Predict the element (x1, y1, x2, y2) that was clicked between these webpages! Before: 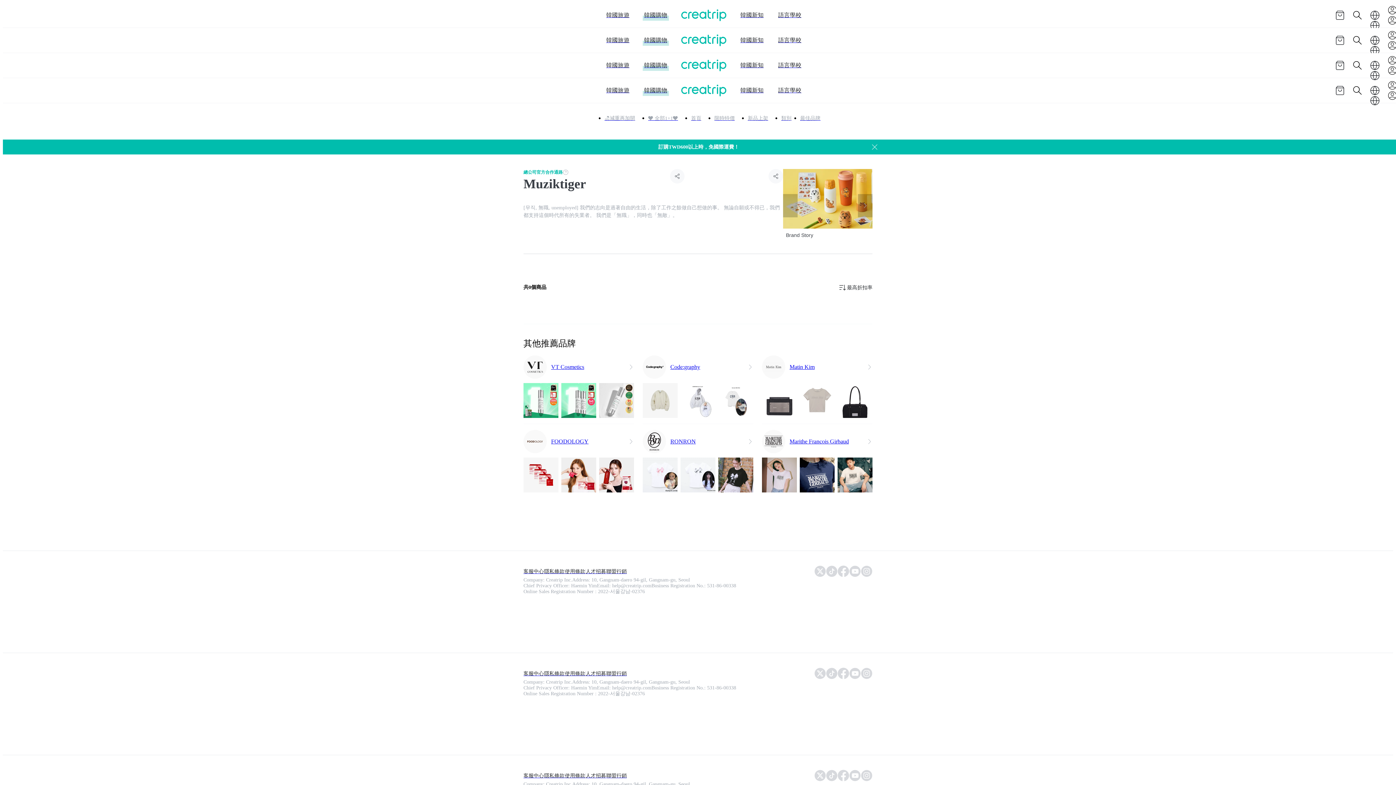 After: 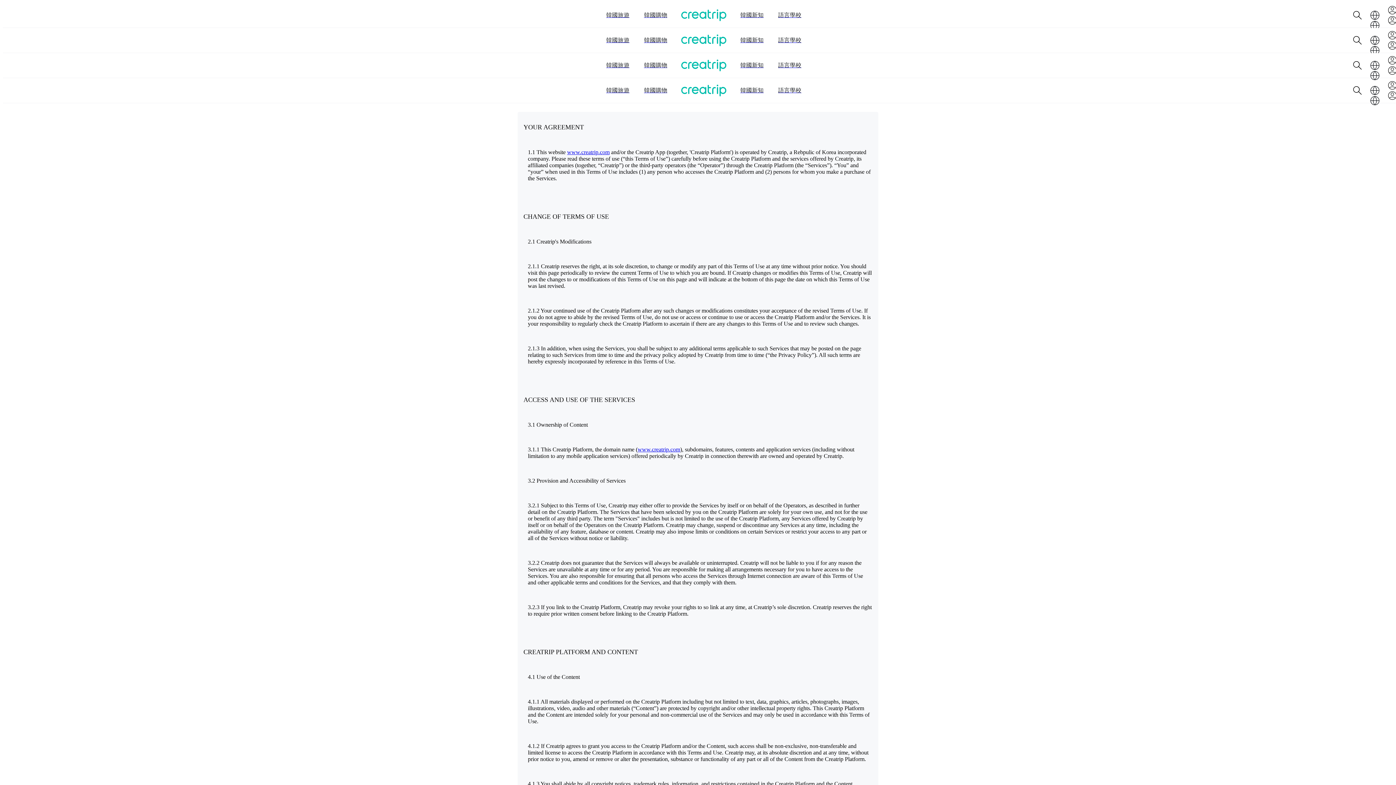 Action: label: 使用條款 bbox: (565, 669, 585, 678)